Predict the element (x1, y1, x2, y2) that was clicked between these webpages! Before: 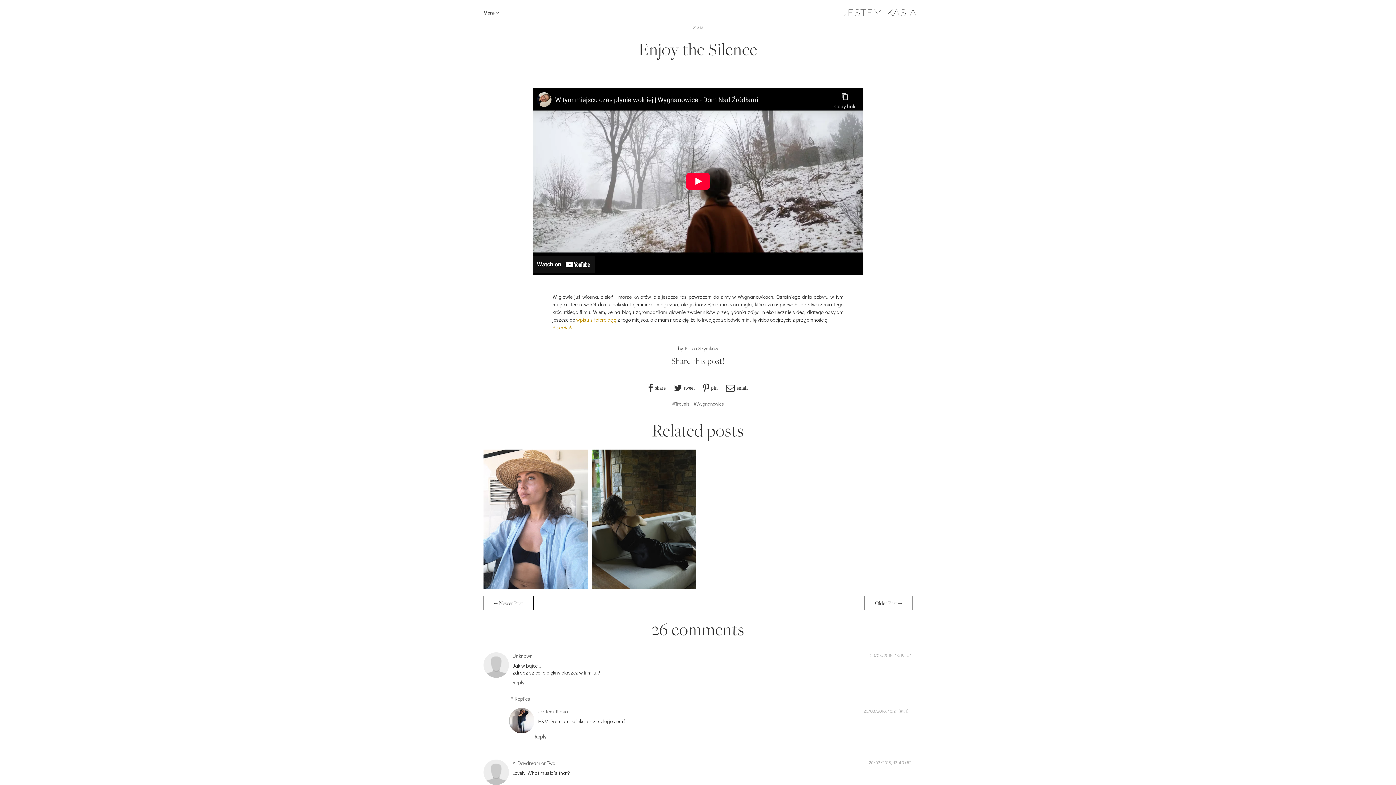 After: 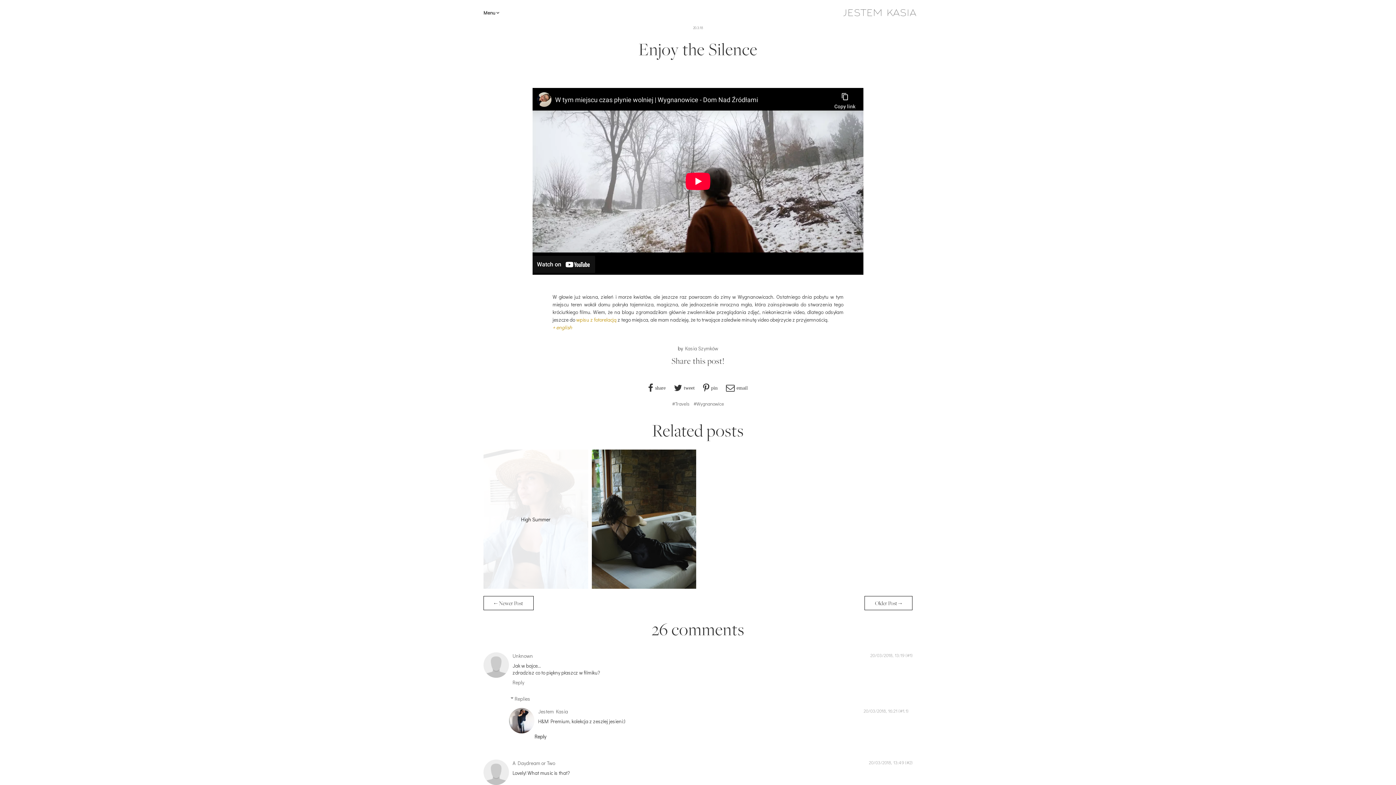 Action: label: High Summer bbox: (483, 583, 588, 590)